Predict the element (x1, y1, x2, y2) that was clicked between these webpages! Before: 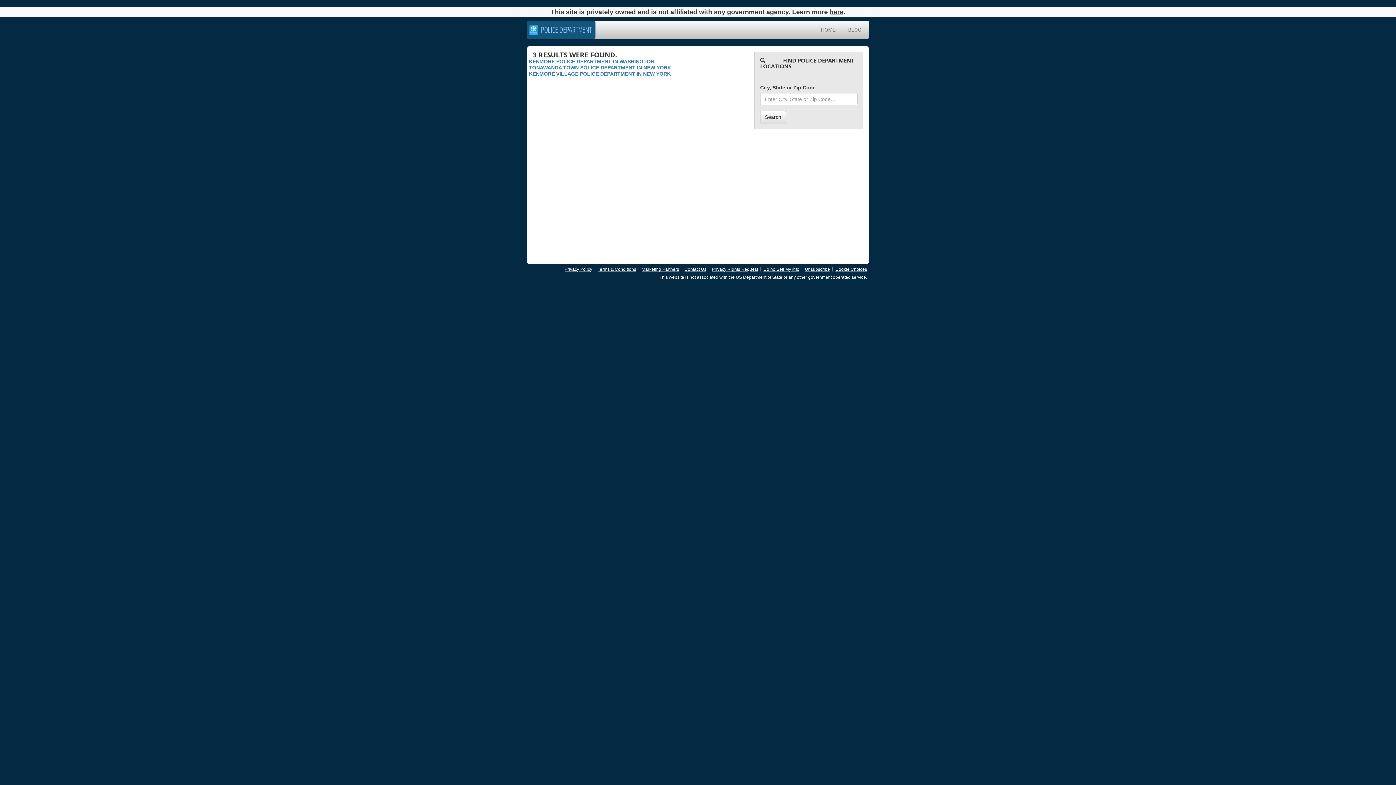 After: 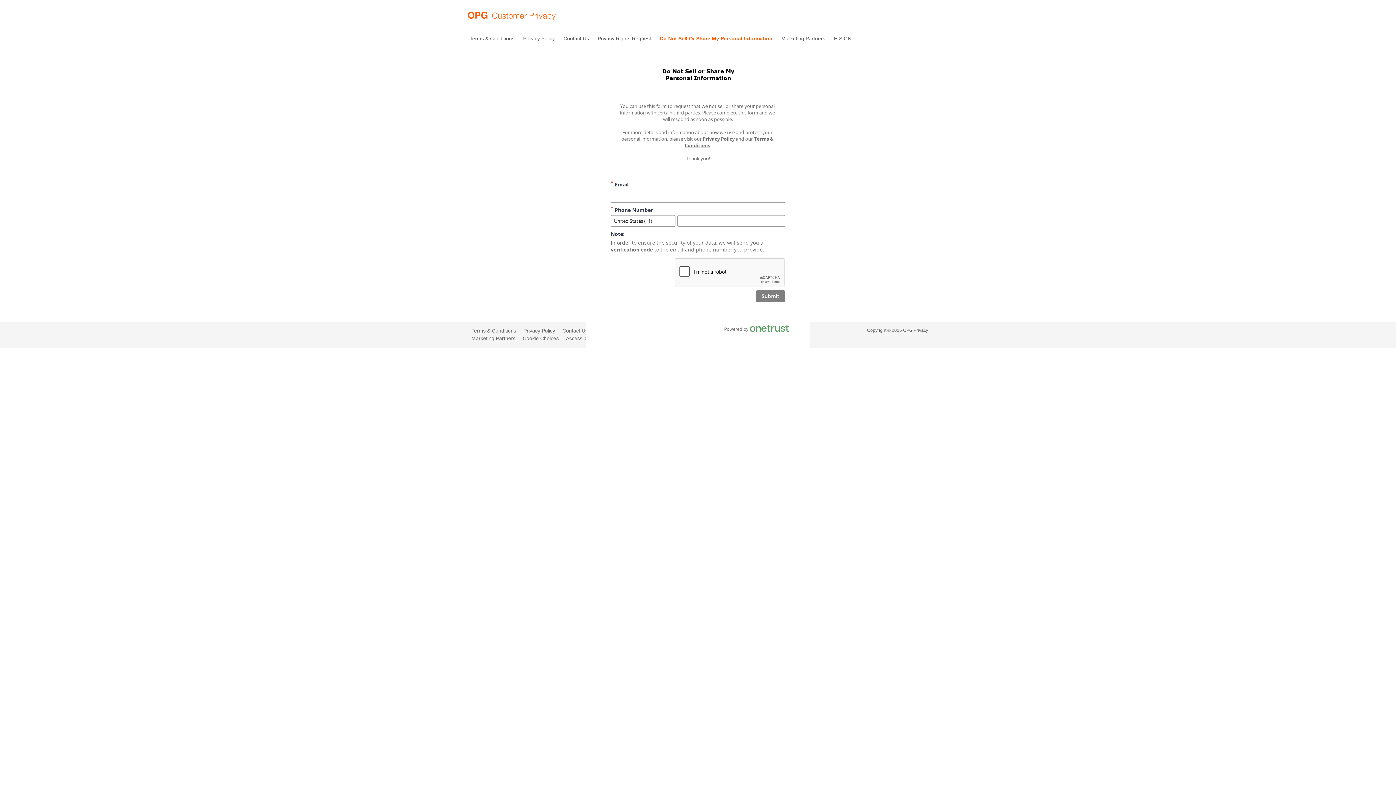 Action: label: Do no Sell My Info bbox: (763, 266, 799, 272)